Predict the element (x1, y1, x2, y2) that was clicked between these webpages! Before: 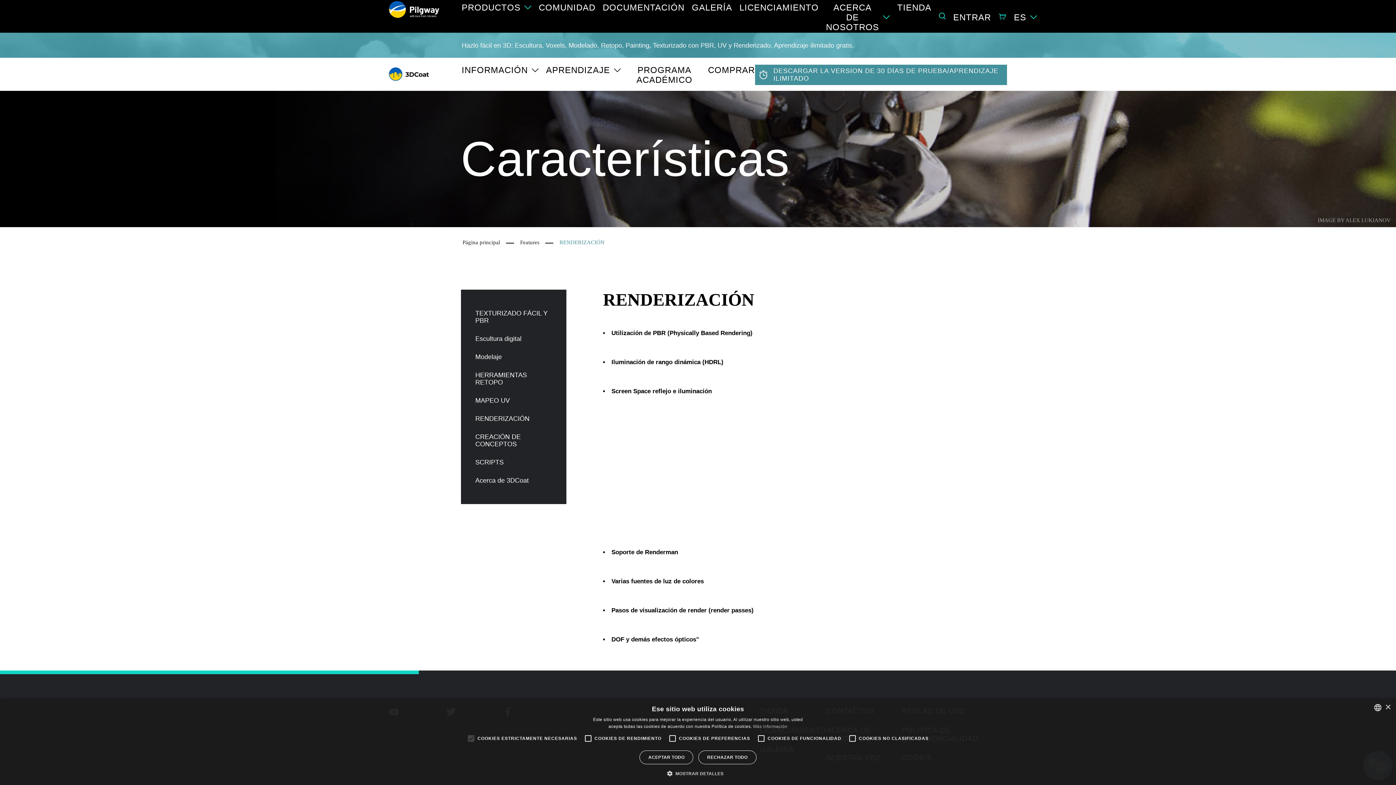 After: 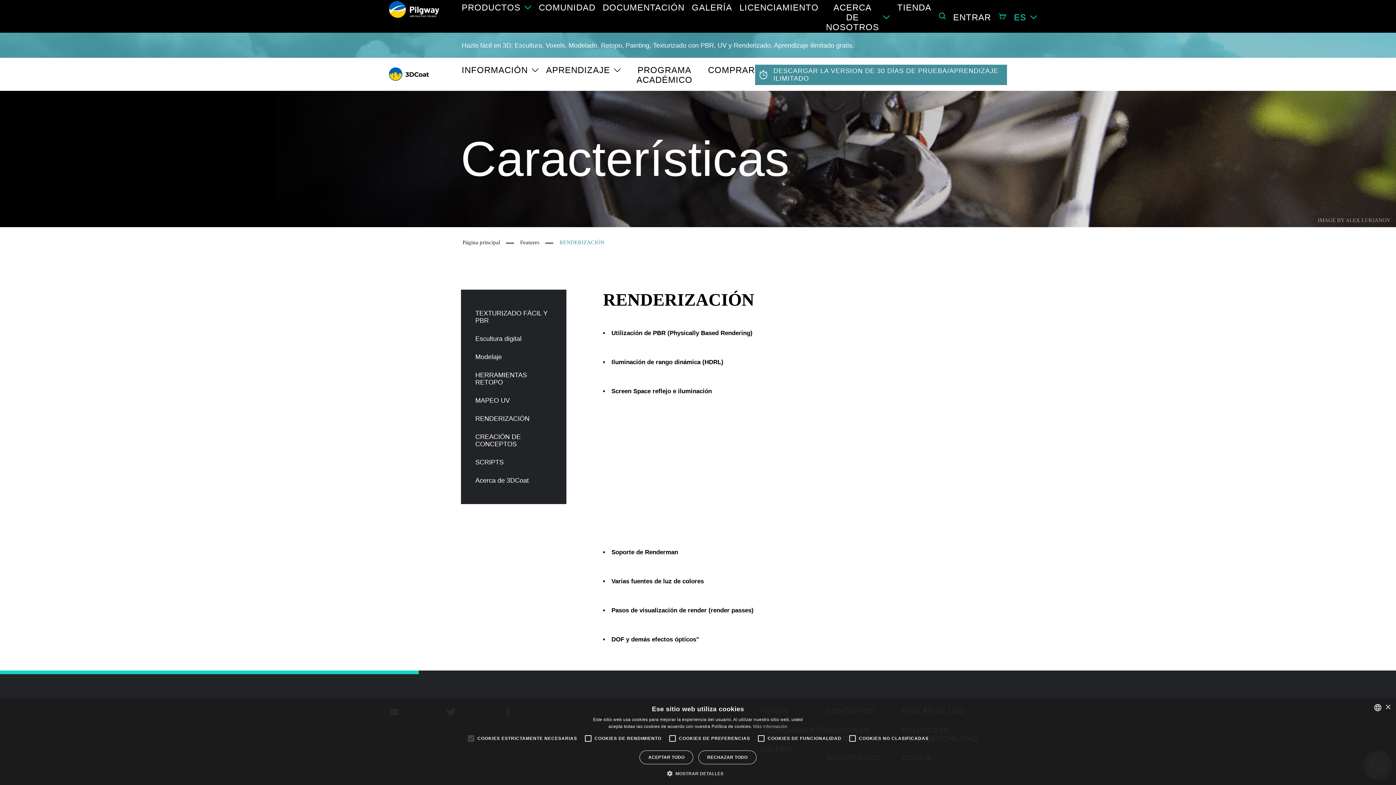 Action: bbox: (1014, 12, 1026, 22) label: ES